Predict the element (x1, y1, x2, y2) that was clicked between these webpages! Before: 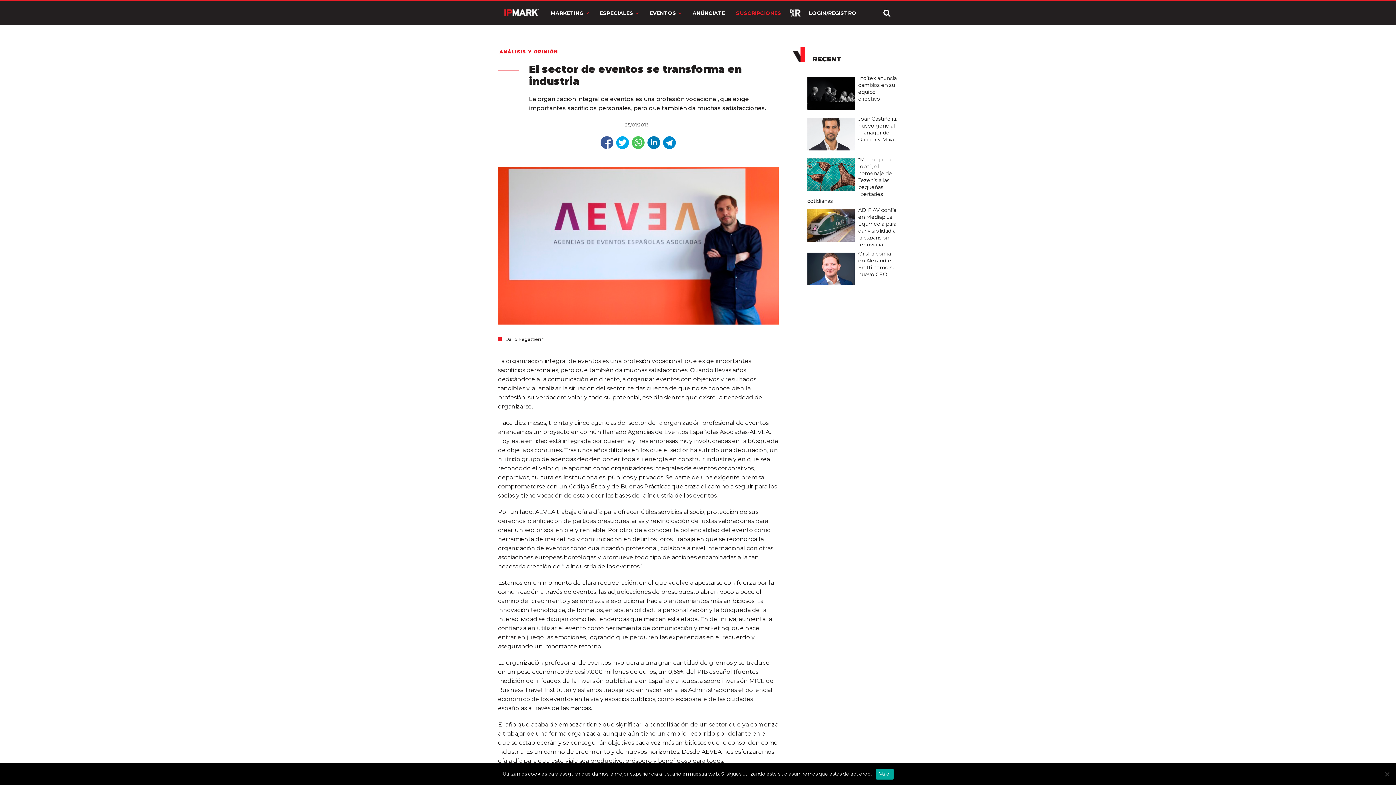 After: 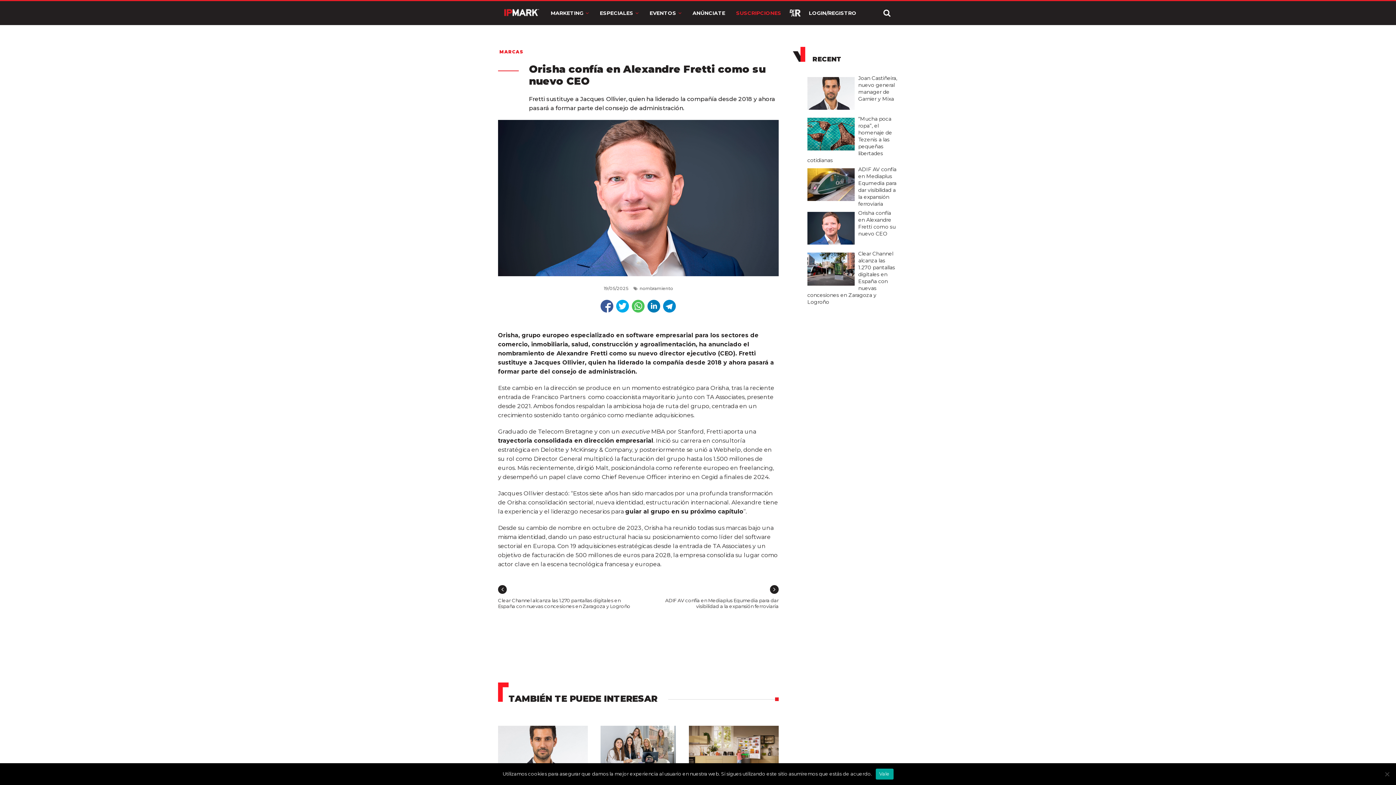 Action: bbox: (807, 249, 858, 256)